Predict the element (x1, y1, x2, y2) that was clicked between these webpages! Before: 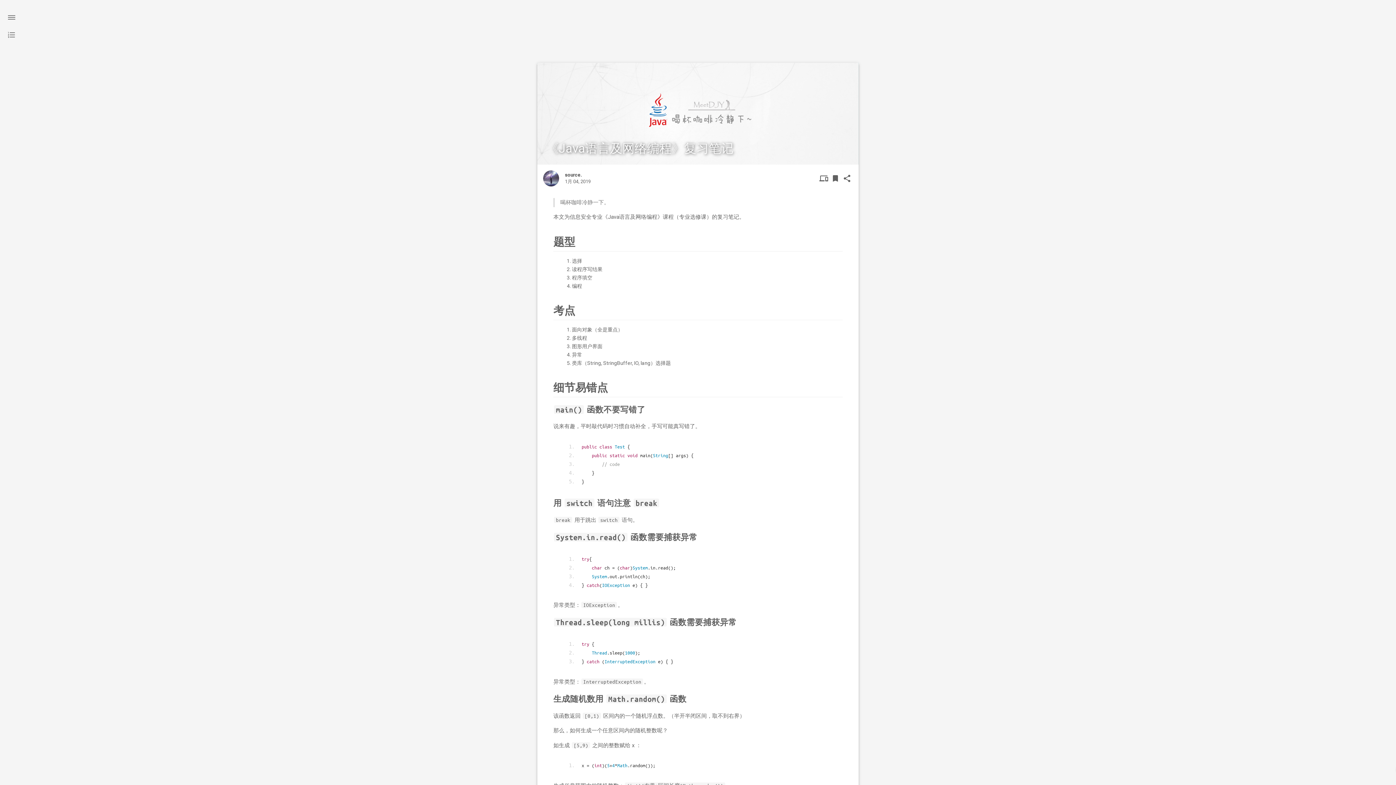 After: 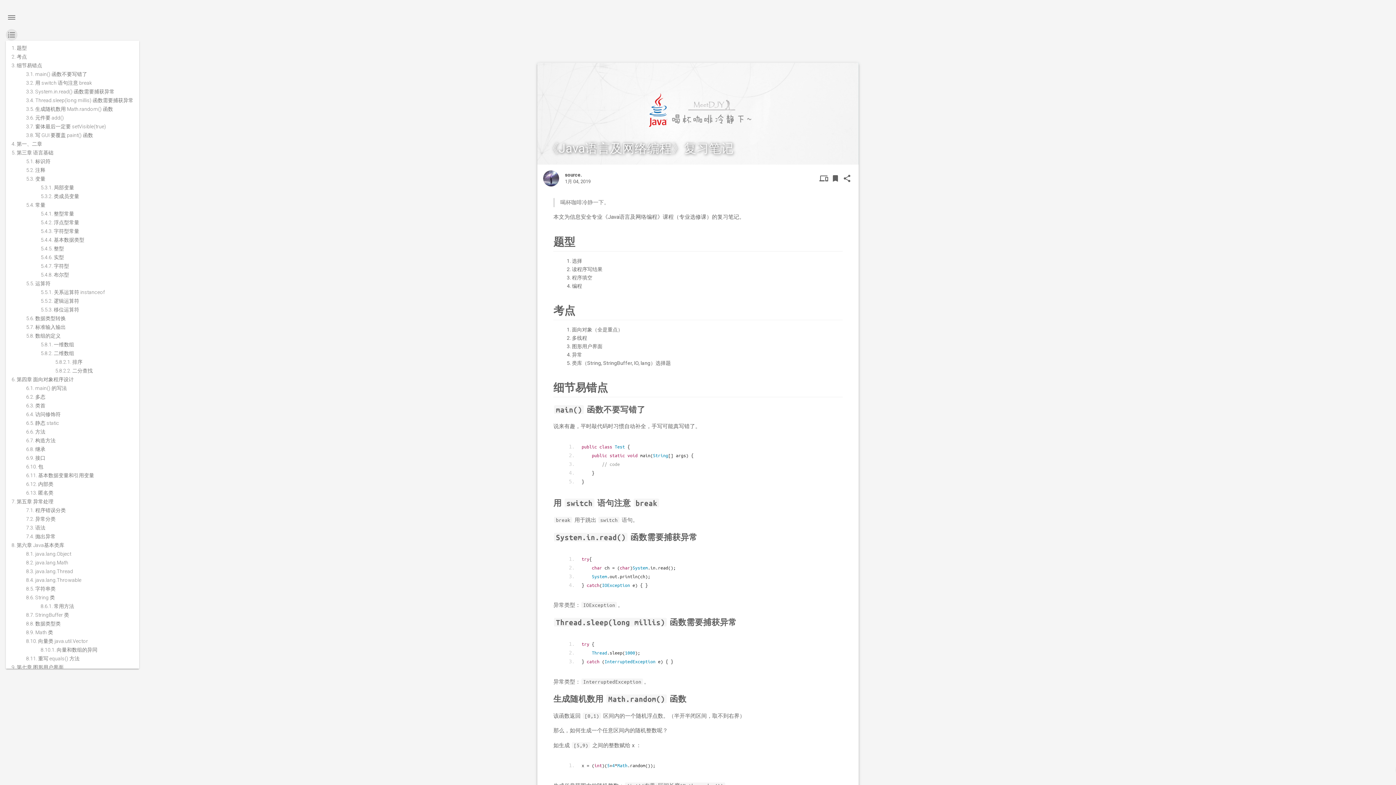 Action: bbox: (5, 29, 17, 40) label: format_list_numbered